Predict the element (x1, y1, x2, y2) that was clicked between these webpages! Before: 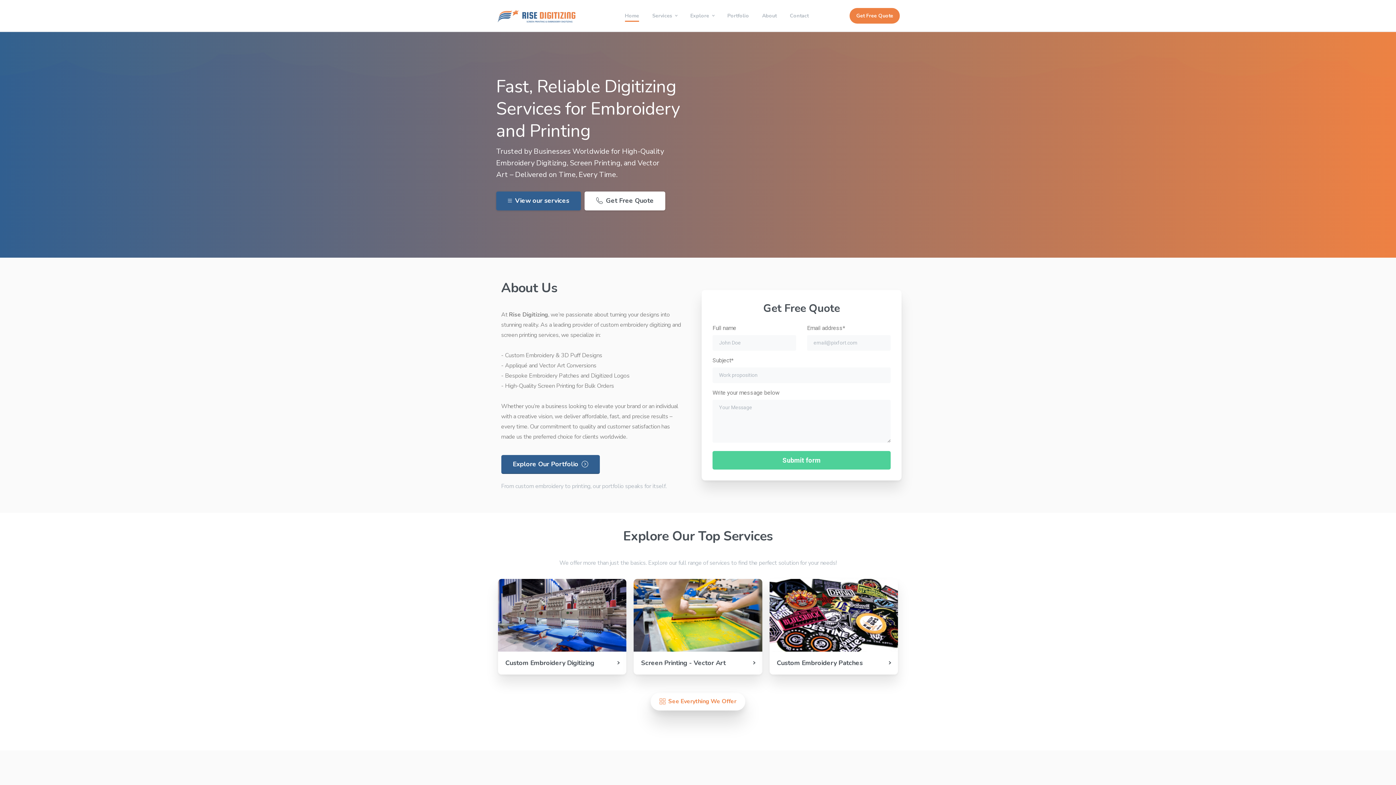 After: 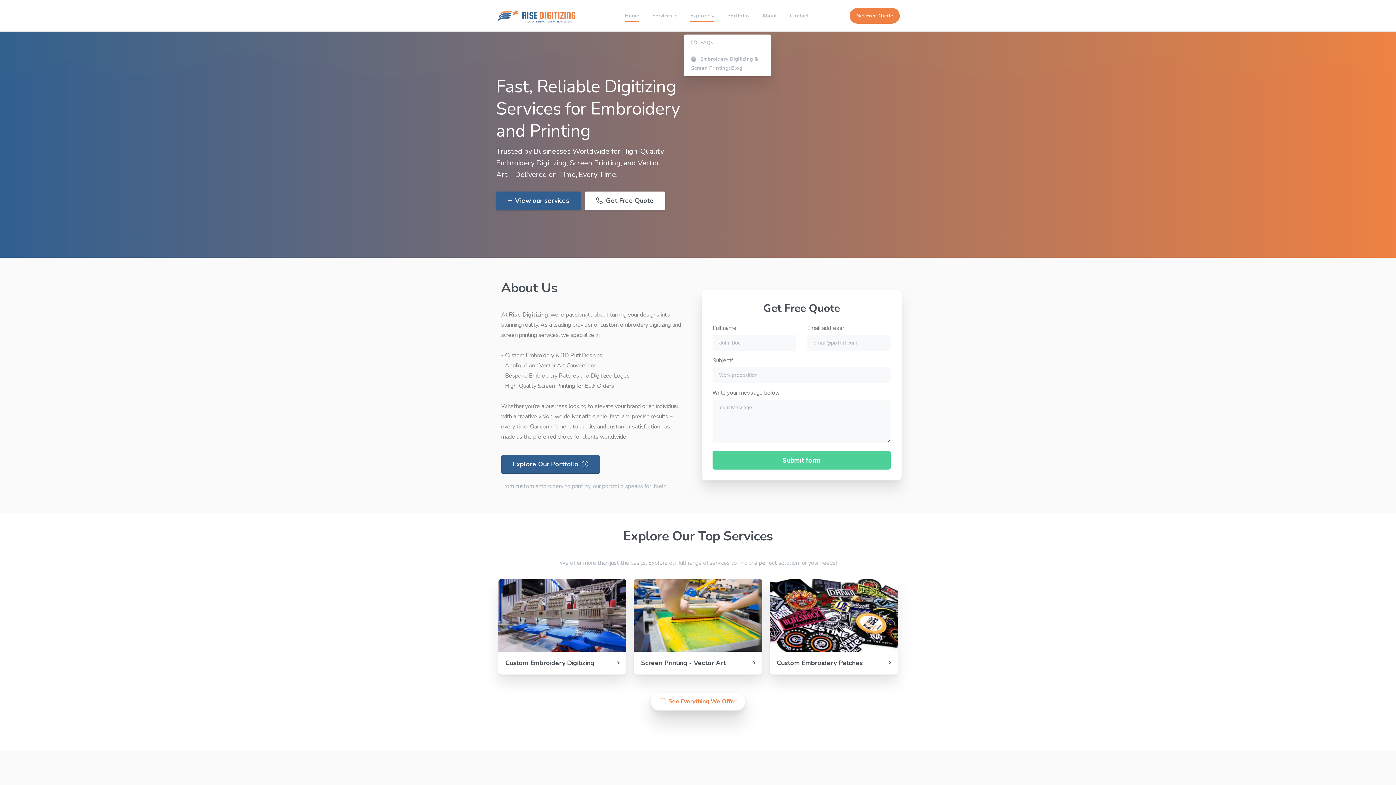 Action: bbox: (687, 7, 717, 23) label: Explore